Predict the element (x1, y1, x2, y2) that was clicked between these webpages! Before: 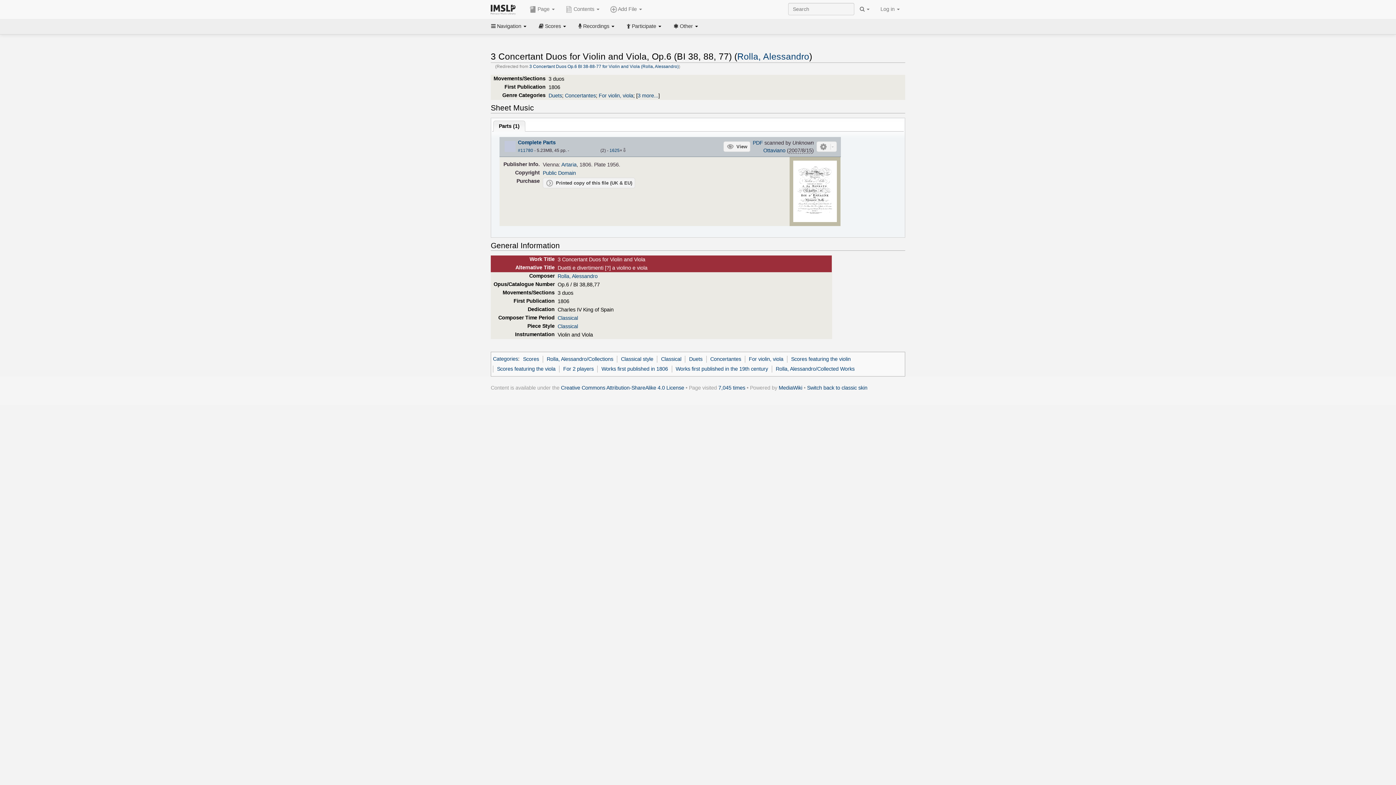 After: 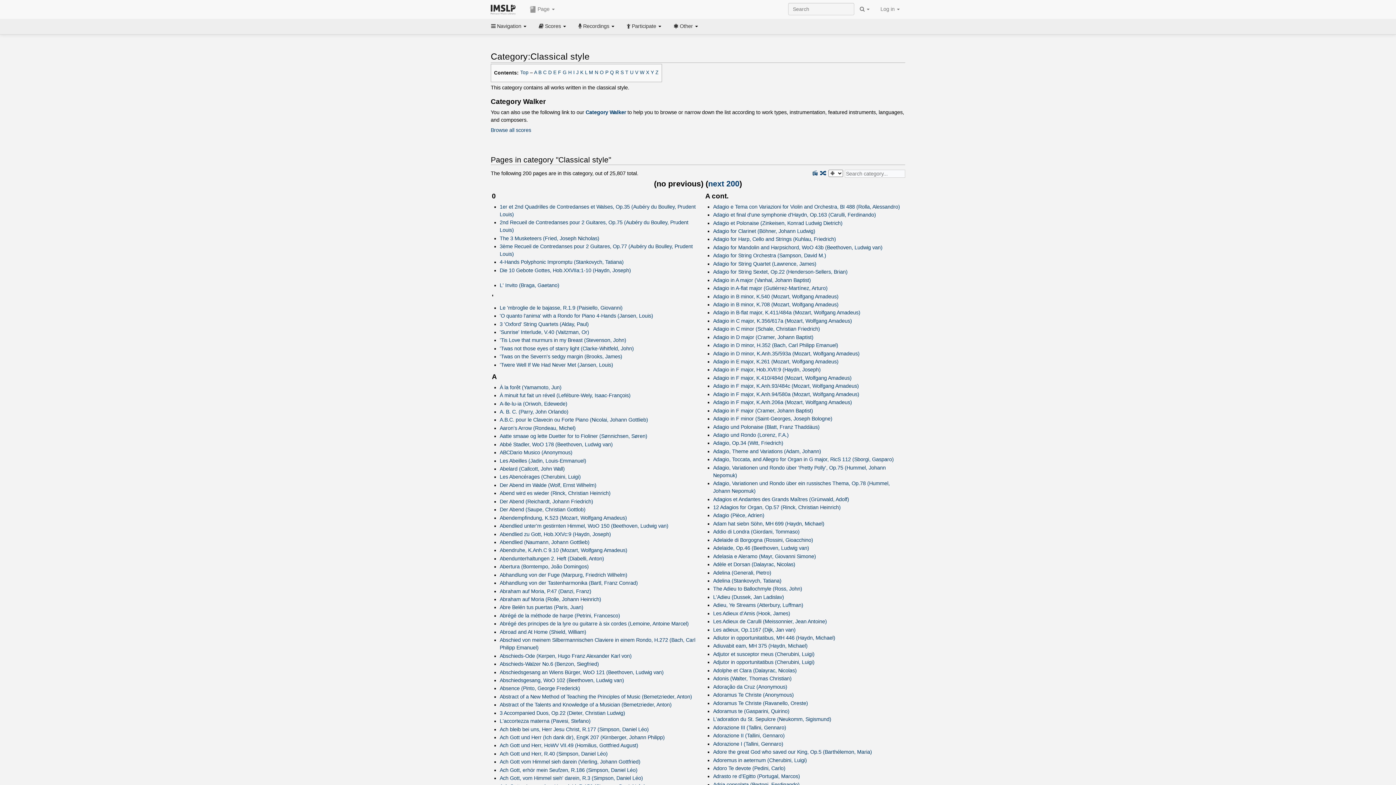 Action: bbox: (621, 356, 653, 362) label: Classical style